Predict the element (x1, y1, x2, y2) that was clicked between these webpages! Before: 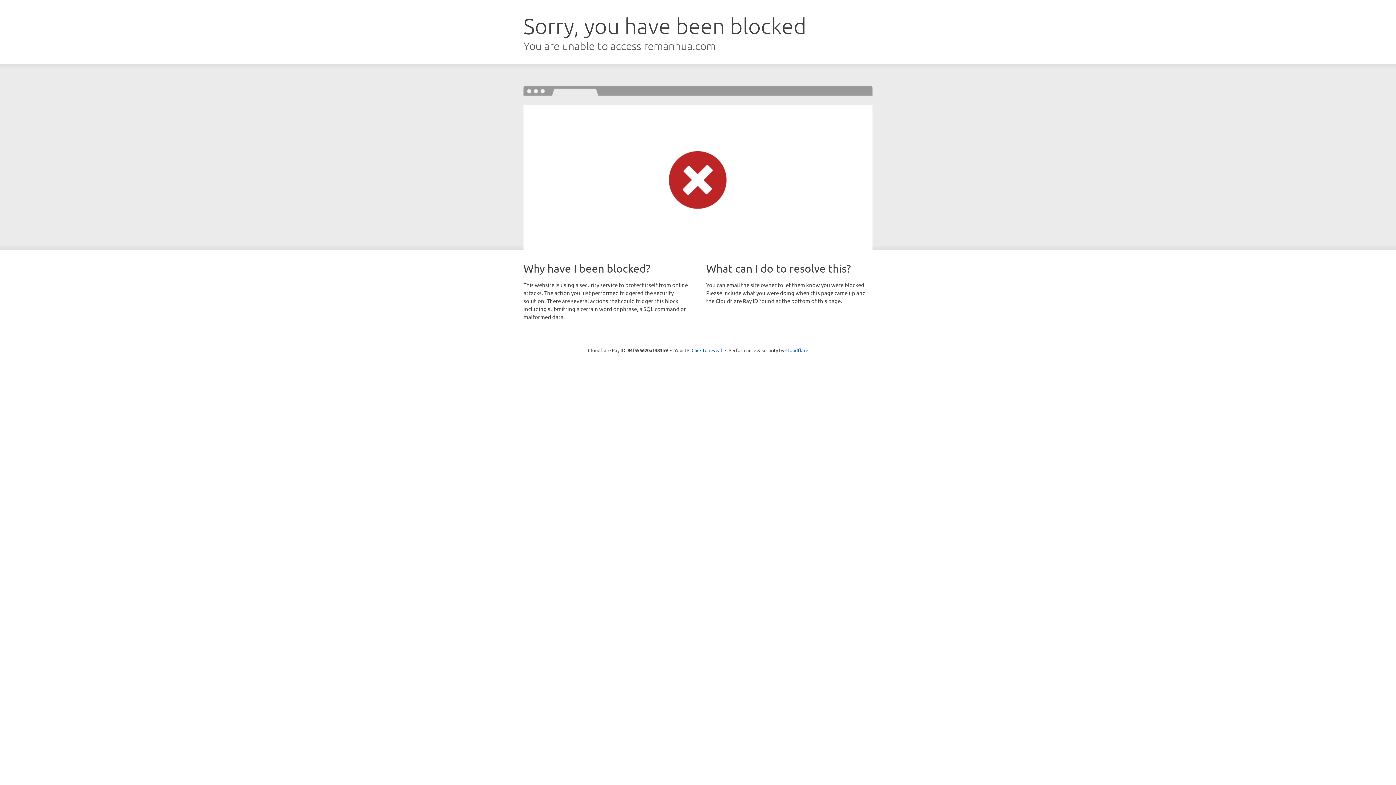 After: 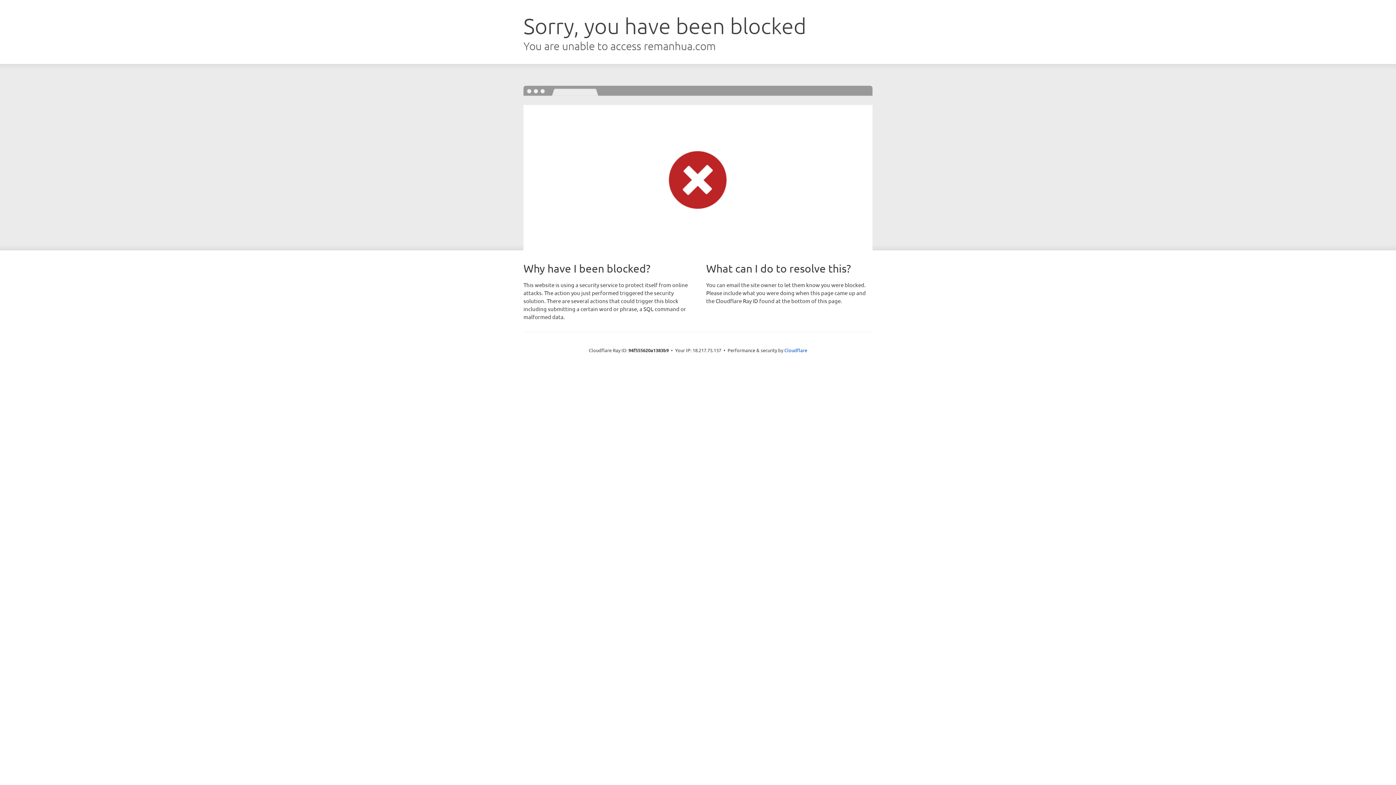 Action: label: Click to reveal bbox: (691, 346, 722, 353)